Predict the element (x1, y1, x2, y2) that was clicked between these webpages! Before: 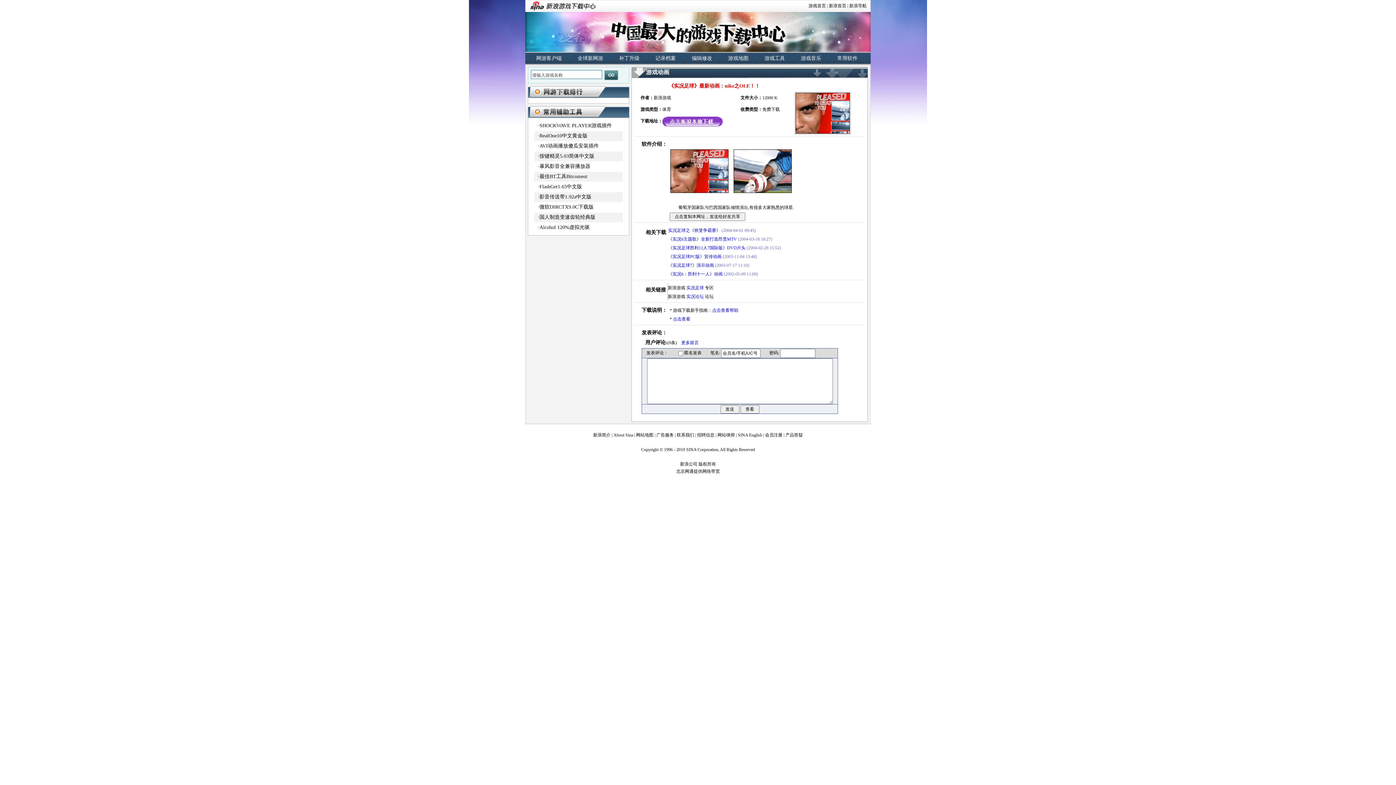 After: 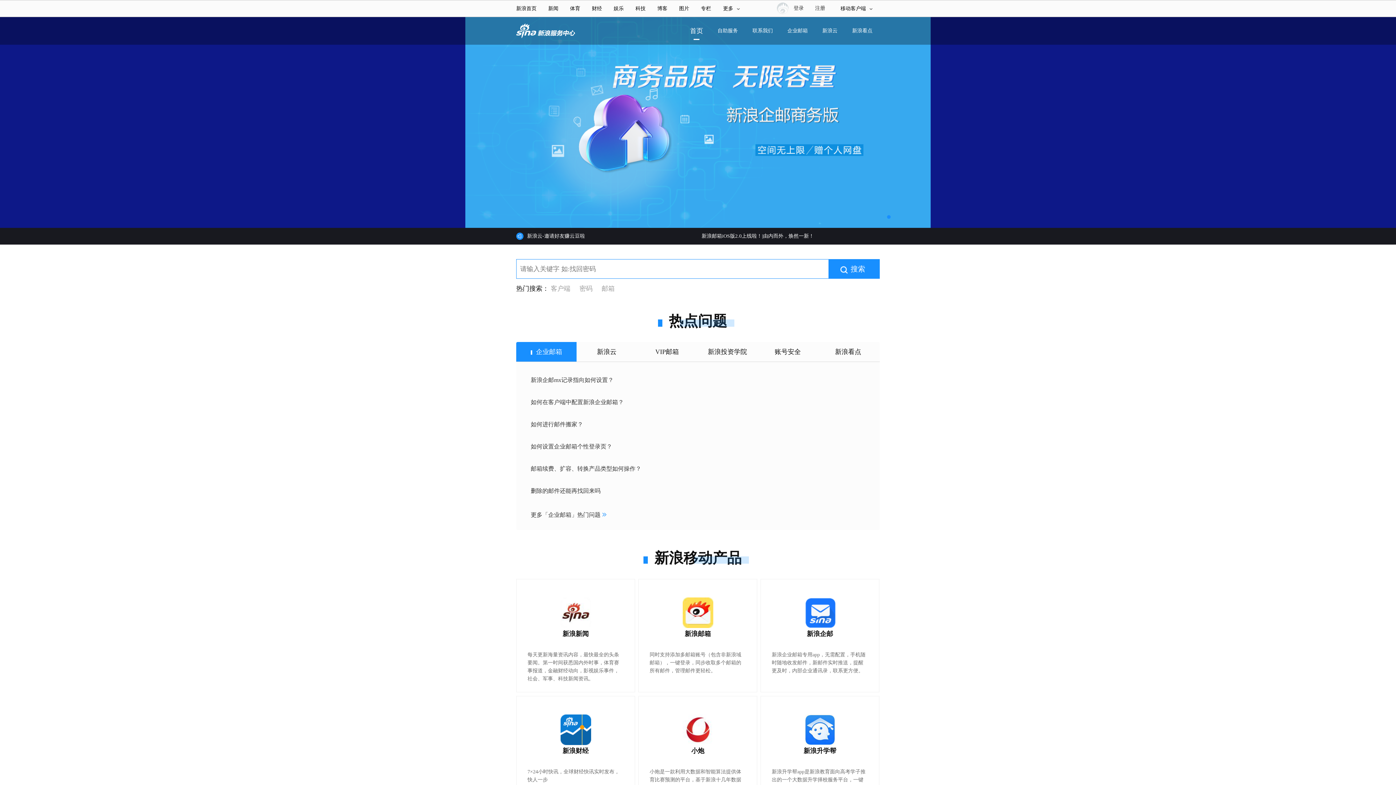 Action: label: 产品答疑 bbox: (785, 432, 803, 437)